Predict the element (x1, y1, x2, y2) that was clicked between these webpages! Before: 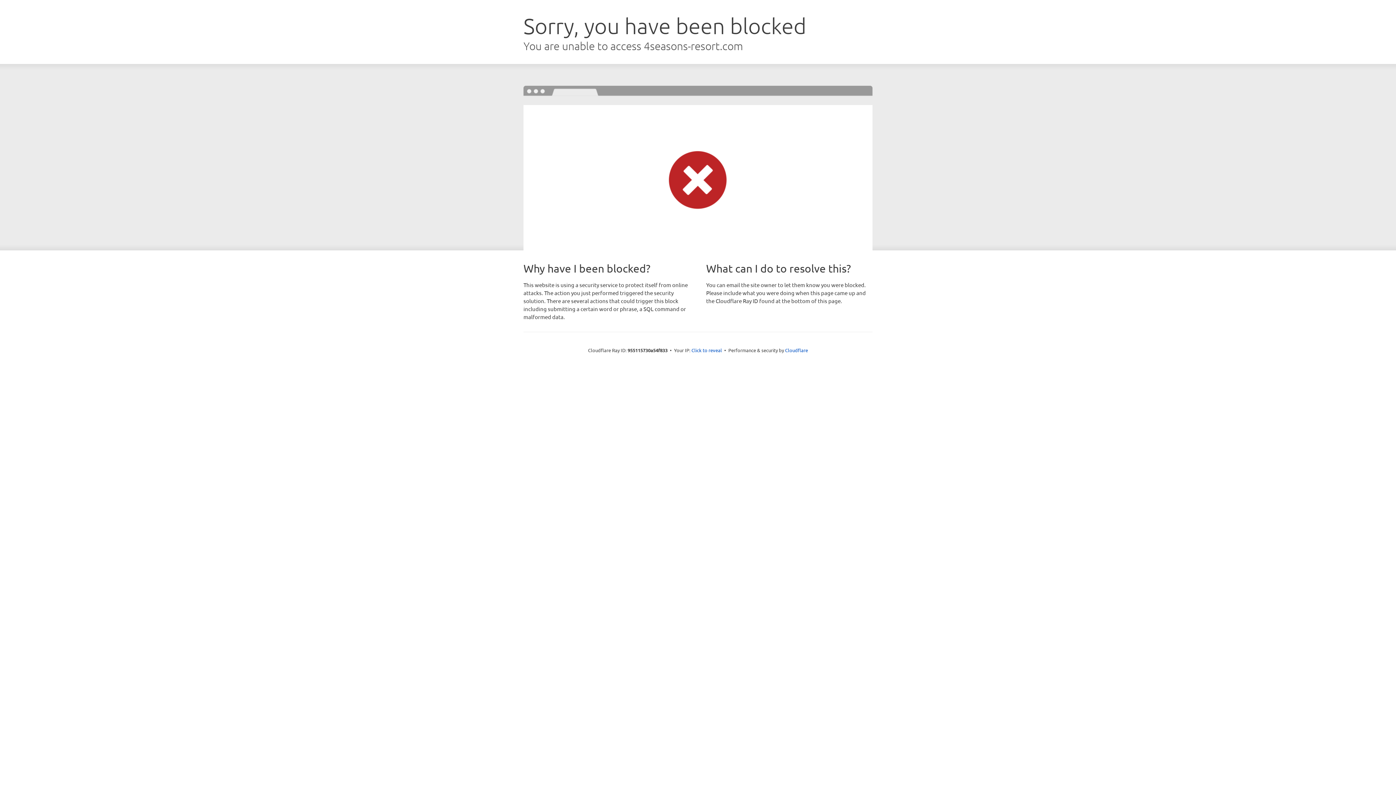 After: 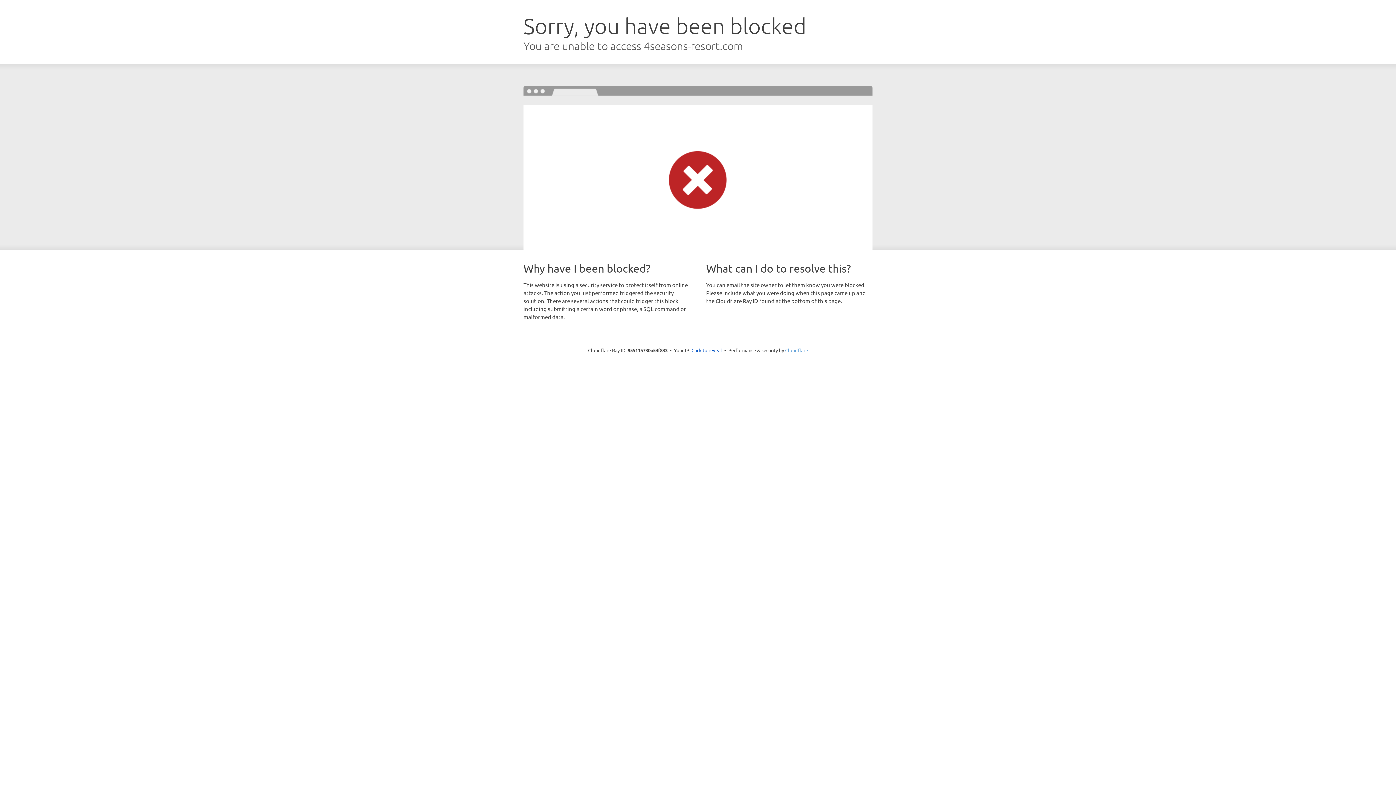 Action: bbox: (785, 347, 808, 353) label: Cloudflare